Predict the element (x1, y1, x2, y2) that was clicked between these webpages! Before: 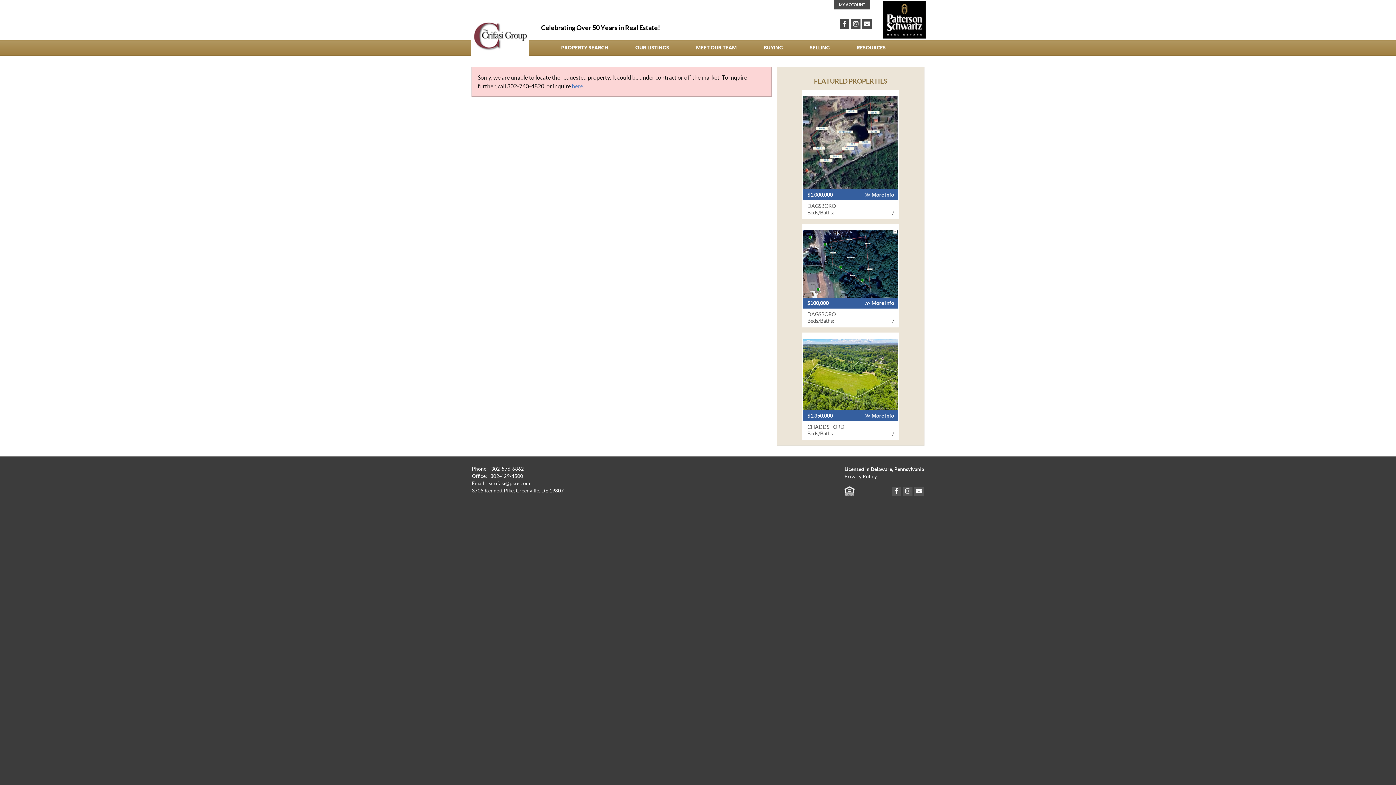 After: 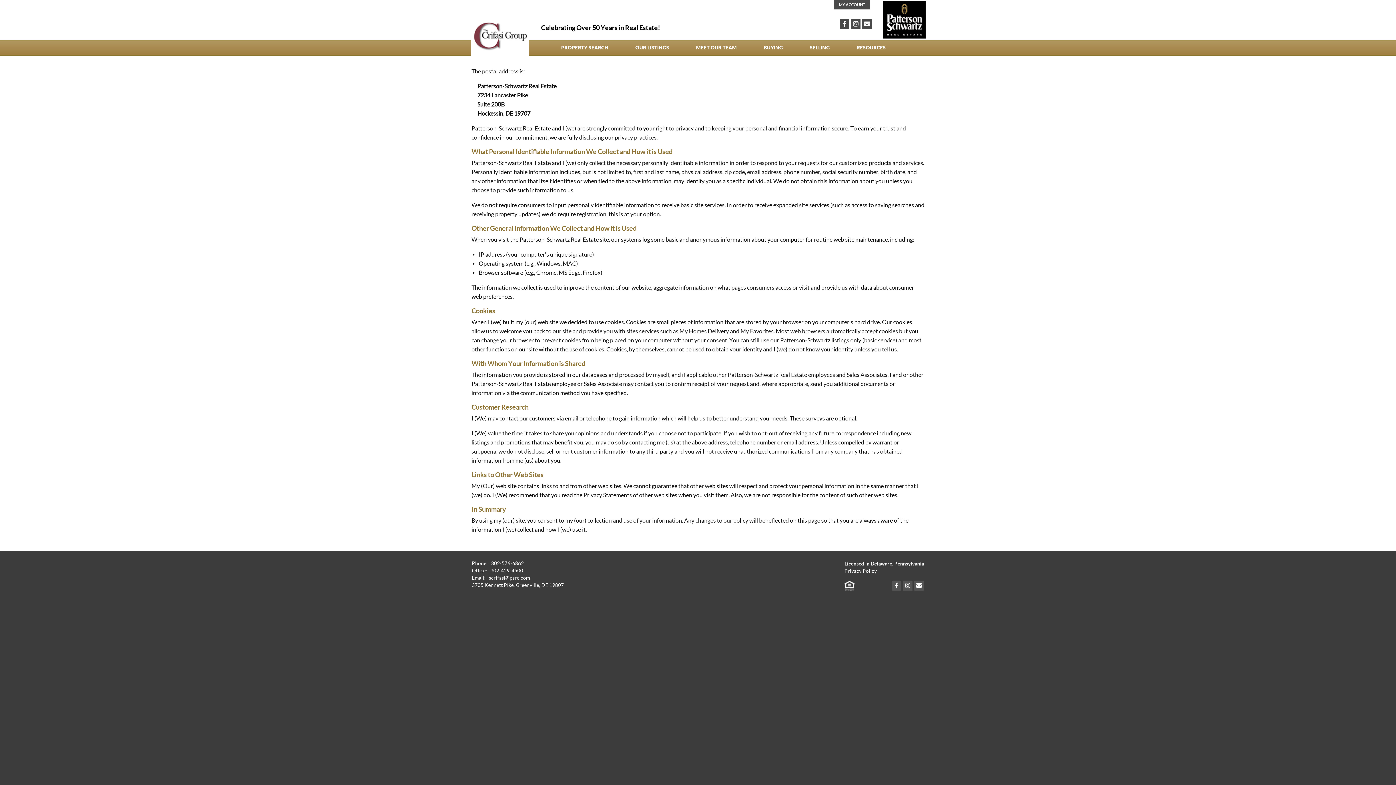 Action: bbox: (844, 474, 877, 479) label: Privacy Policy